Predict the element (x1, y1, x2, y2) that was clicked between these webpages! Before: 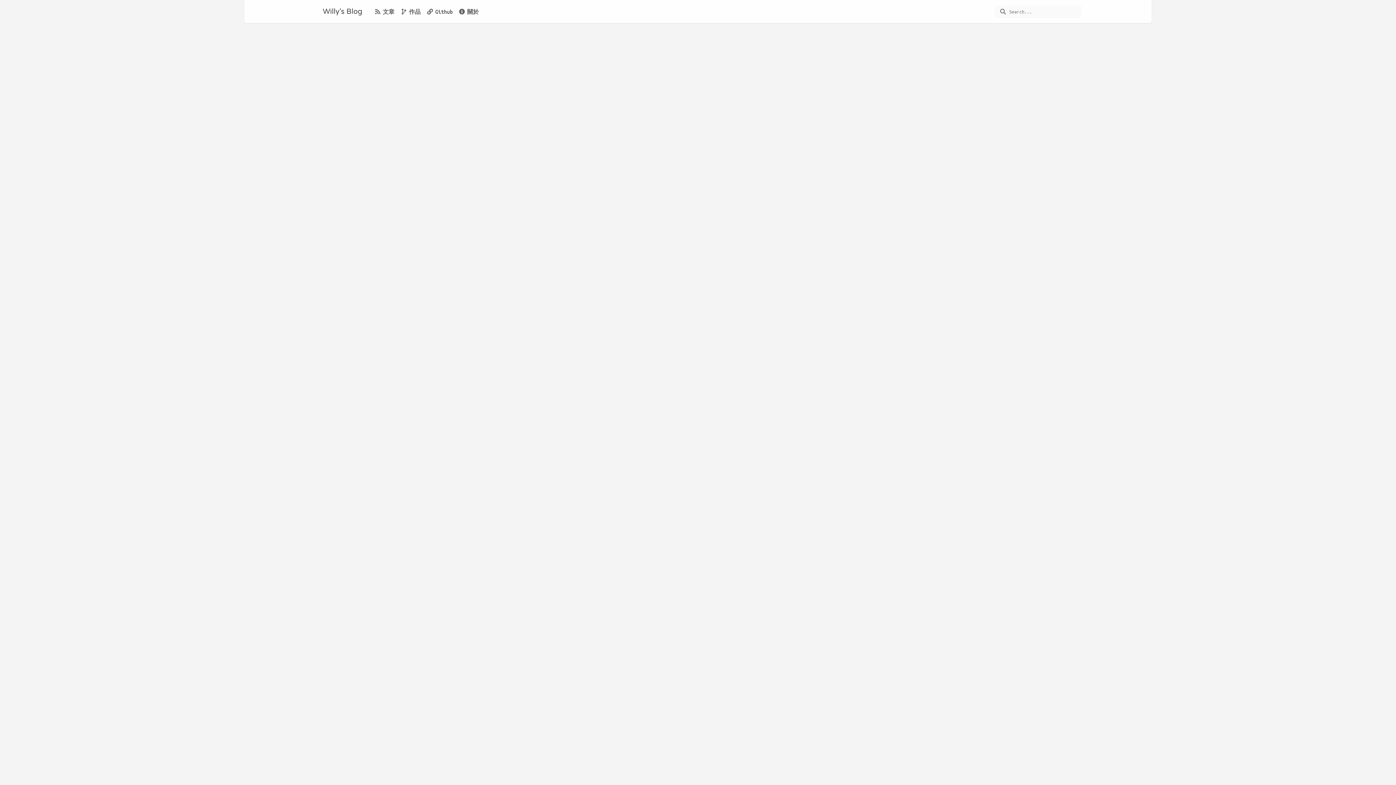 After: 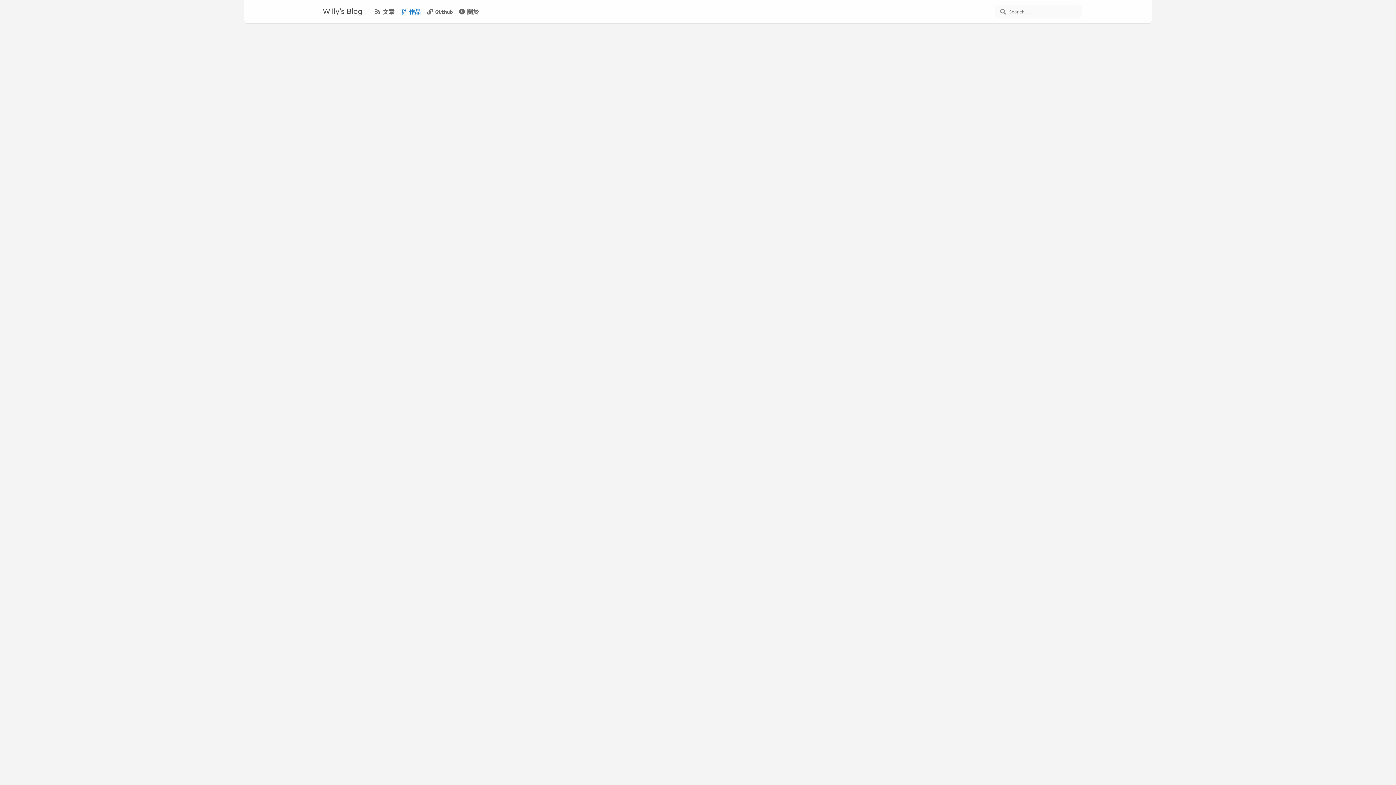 Action: bbox: (397, 0, 423, 23) label: 作品